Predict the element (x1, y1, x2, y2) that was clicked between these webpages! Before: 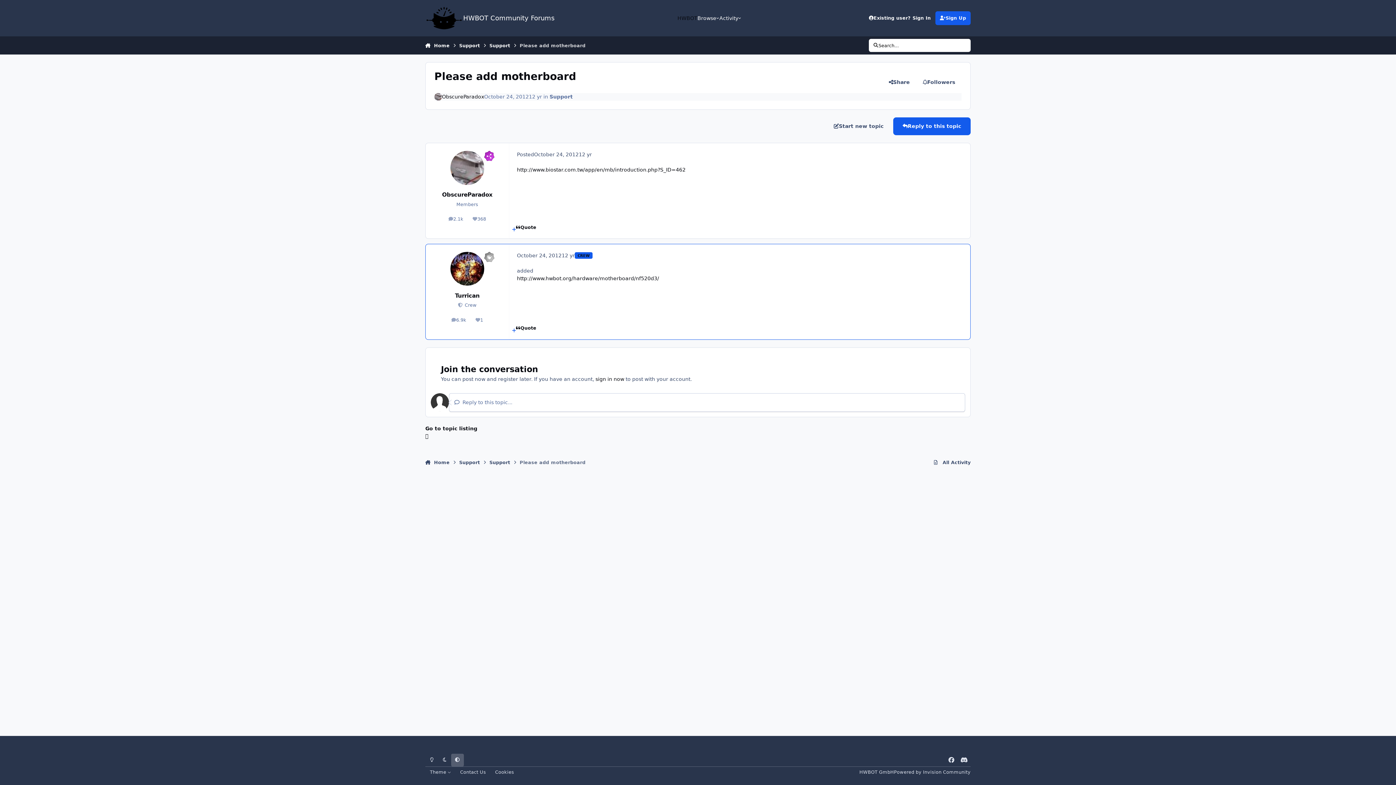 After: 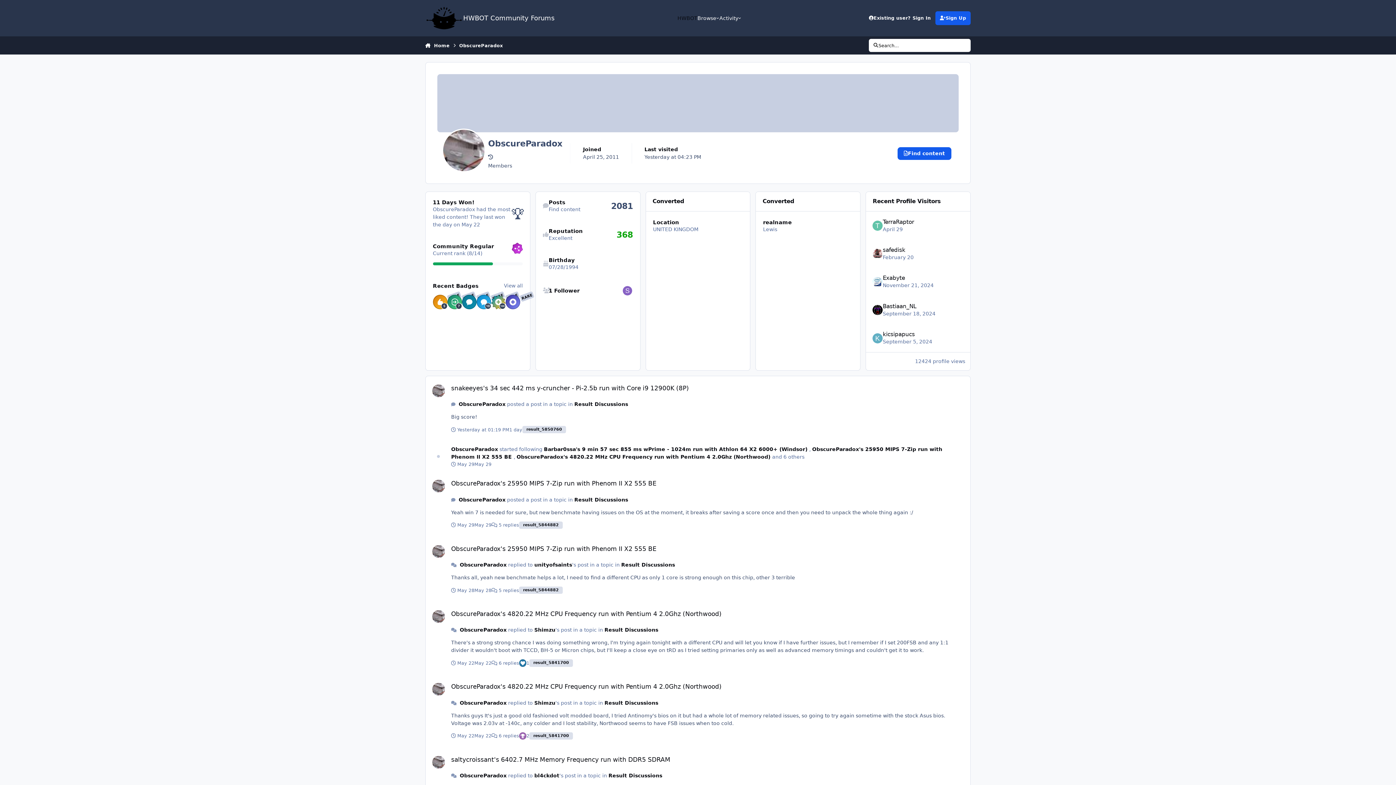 Action: bbox: (442, 191, 492, 199) label: ObscureParadox